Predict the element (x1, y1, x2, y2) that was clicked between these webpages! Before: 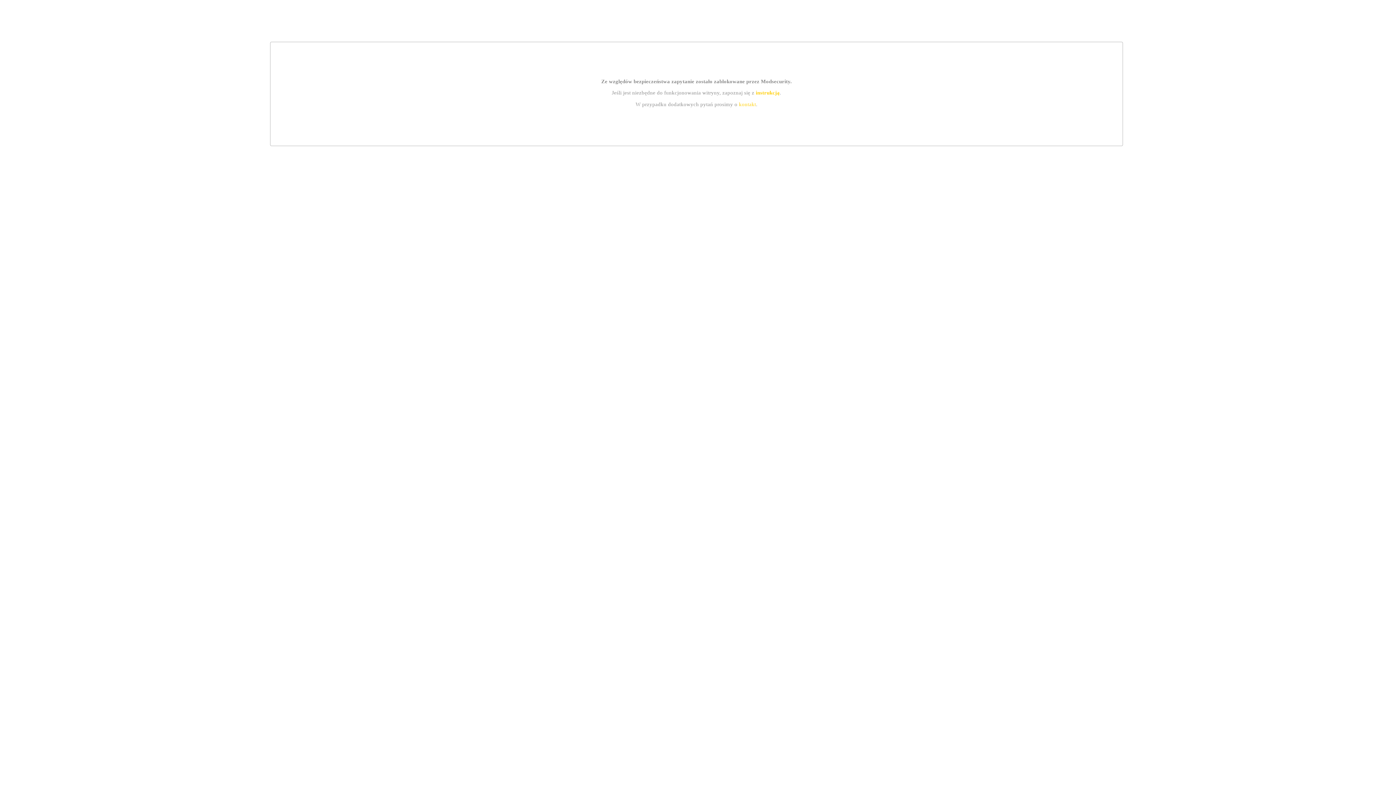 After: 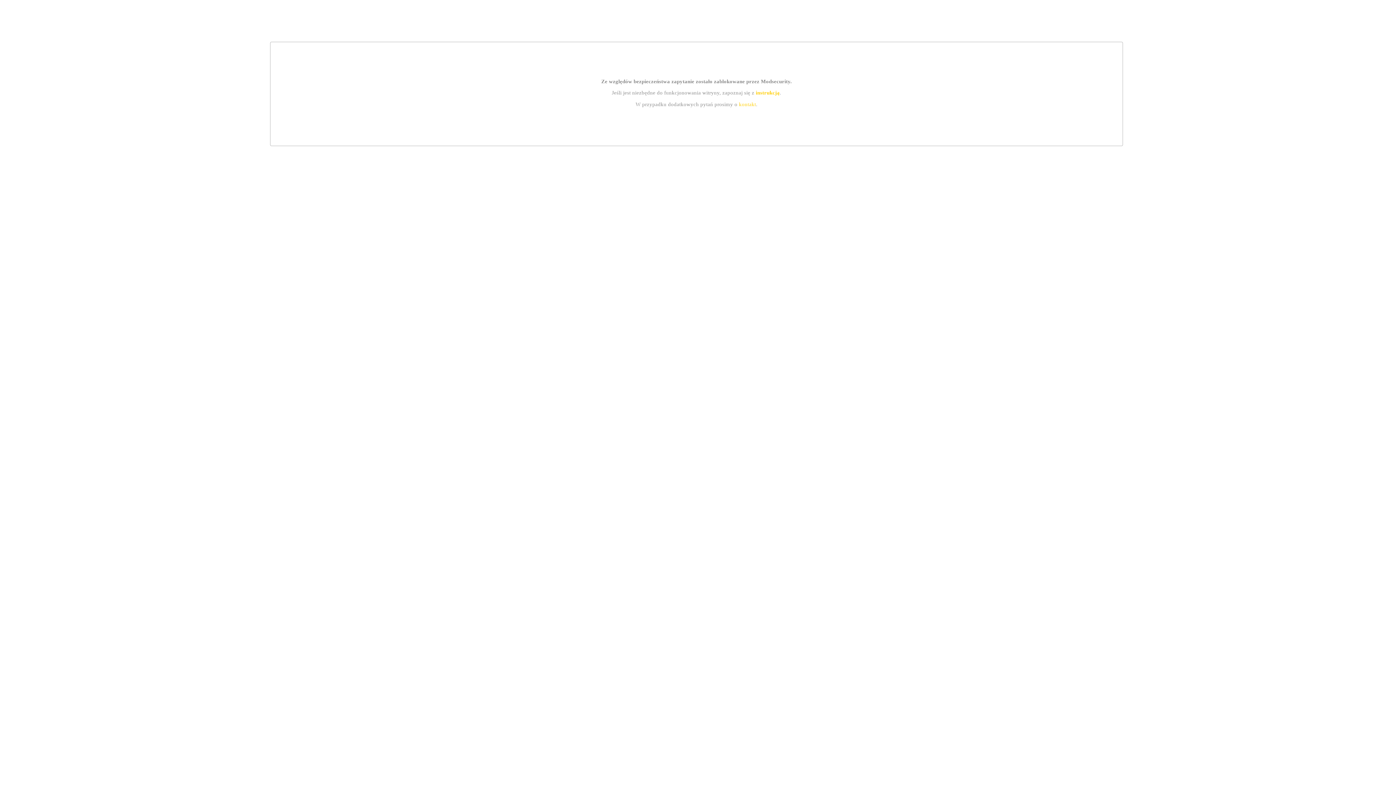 Action: label: instrukcją bbox: (755, 89, 779, 95)